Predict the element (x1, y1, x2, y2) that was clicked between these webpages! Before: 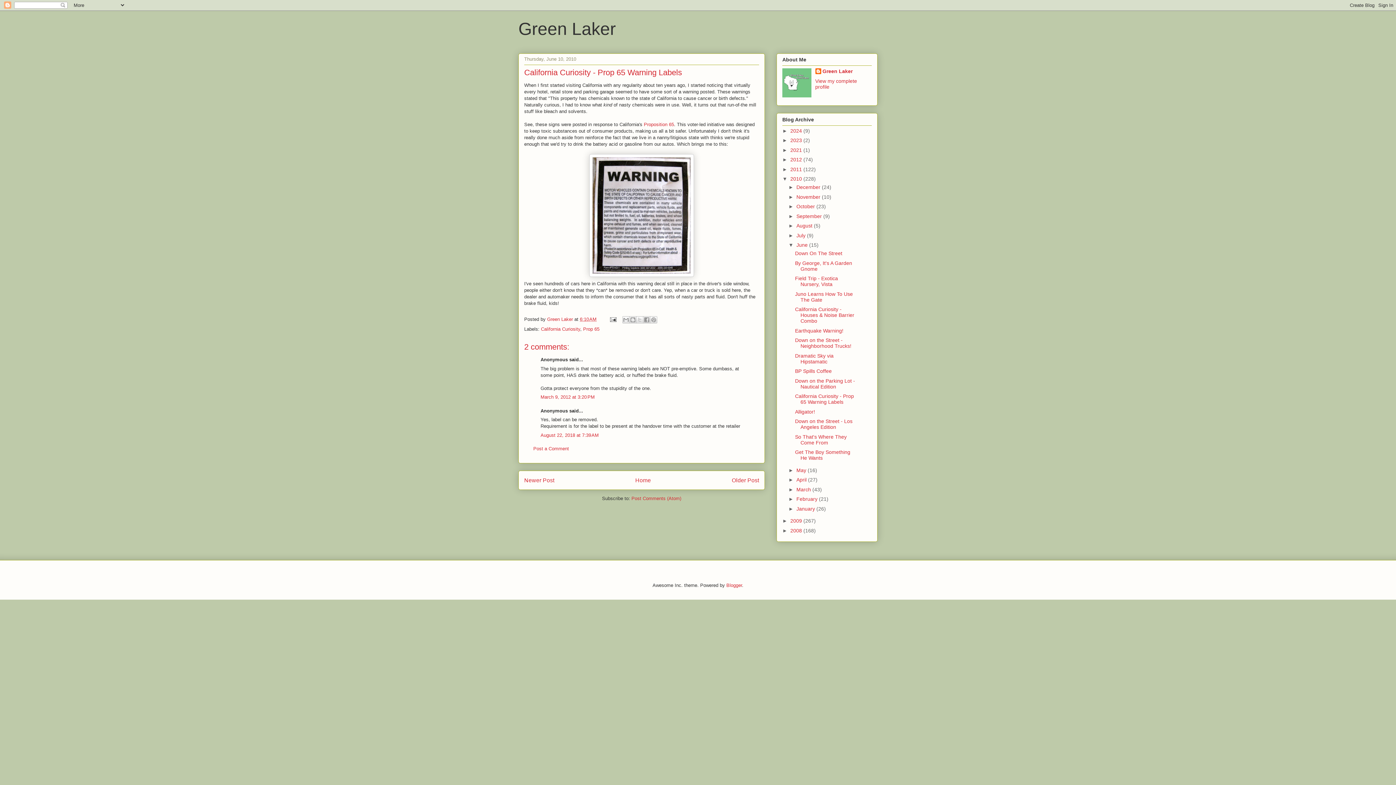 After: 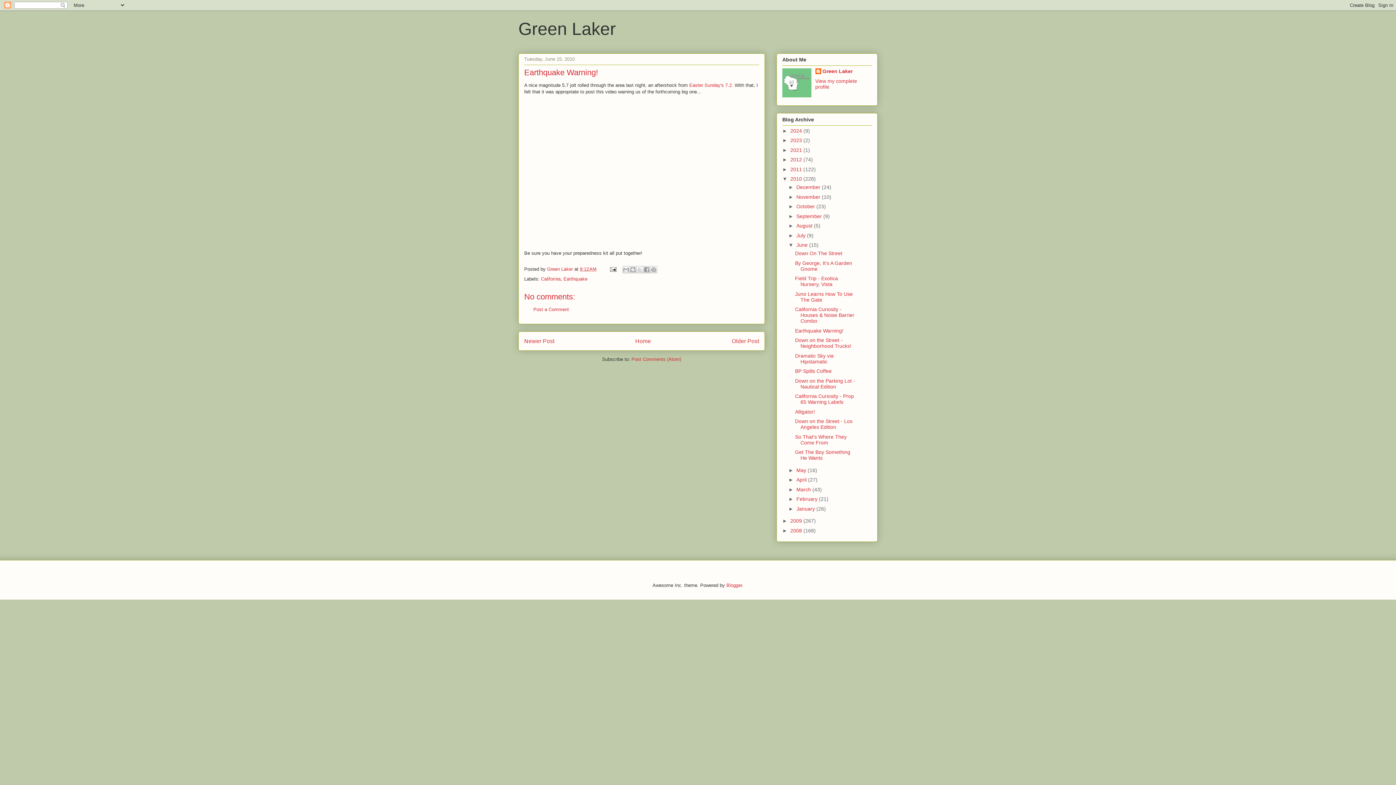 Action: label: Earthquake Warning! bbox: (795, 327, 843, 333)